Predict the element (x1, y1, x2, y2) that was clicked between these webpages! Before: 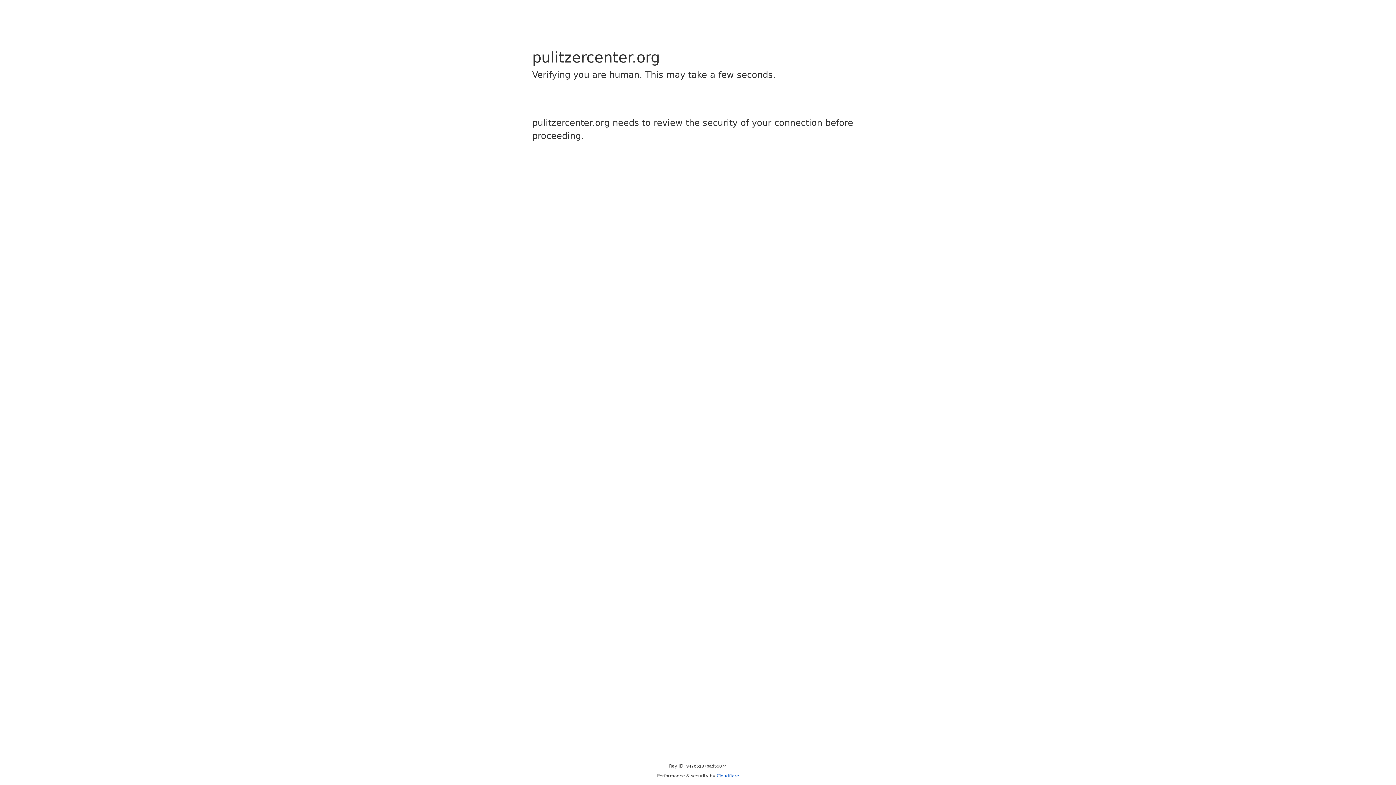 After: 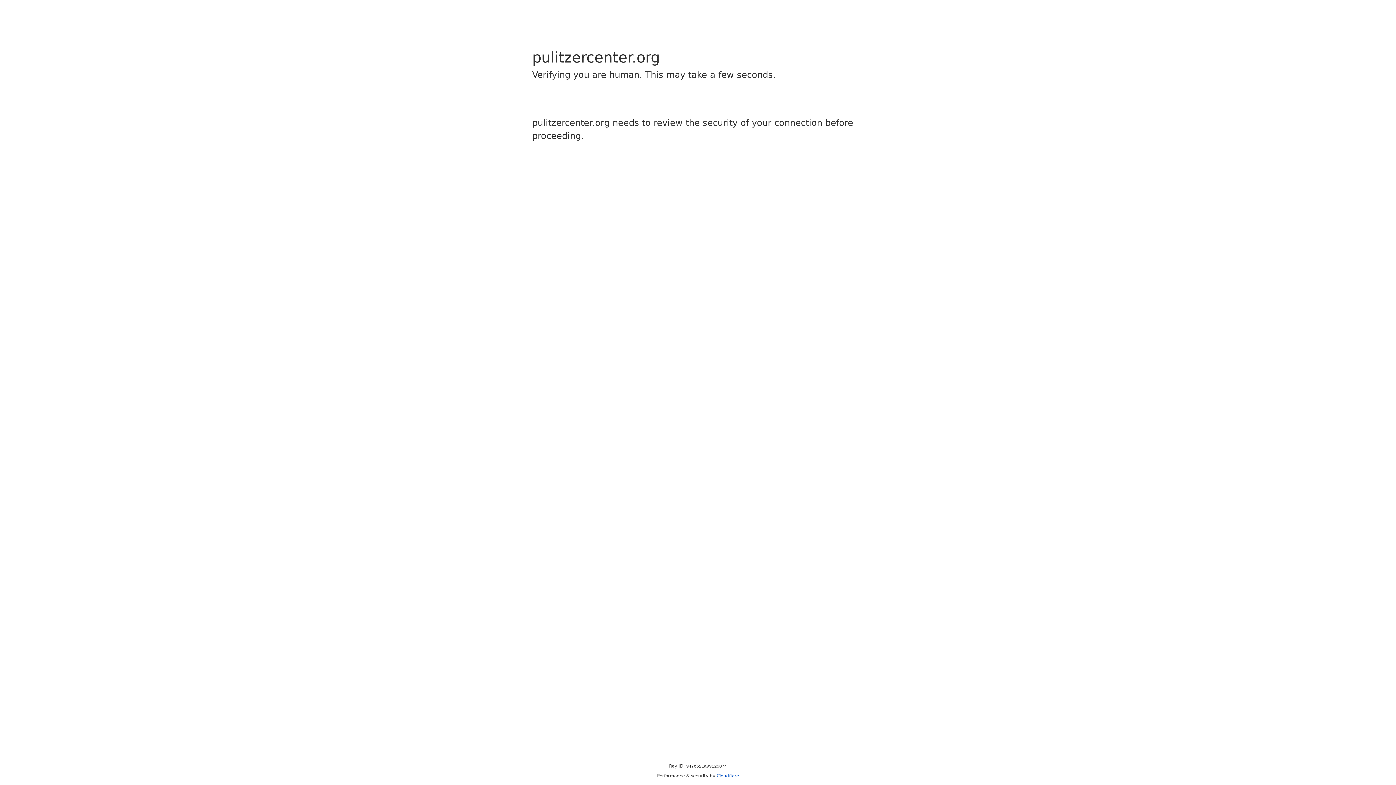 Action: bbox: (716, 773, 739, 778) label: Cloudflare